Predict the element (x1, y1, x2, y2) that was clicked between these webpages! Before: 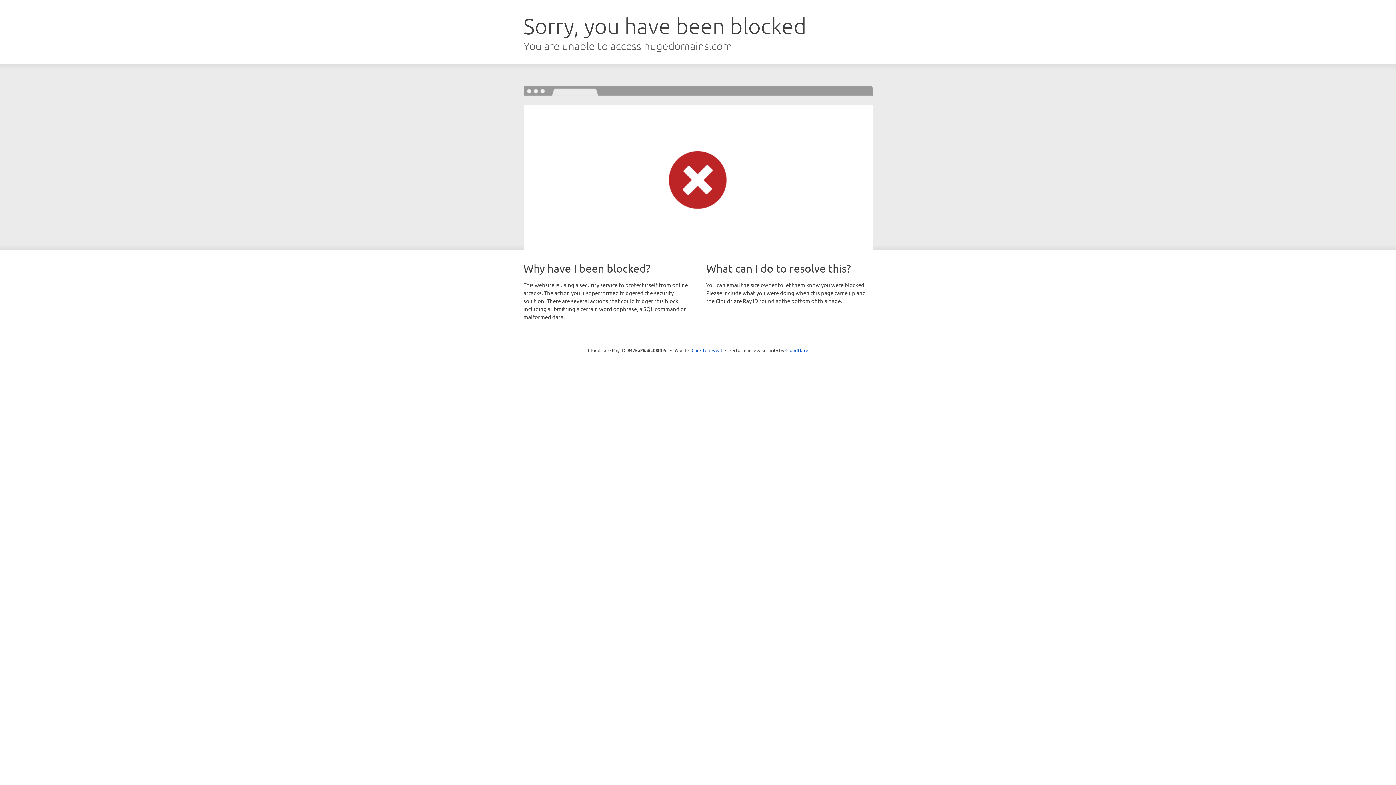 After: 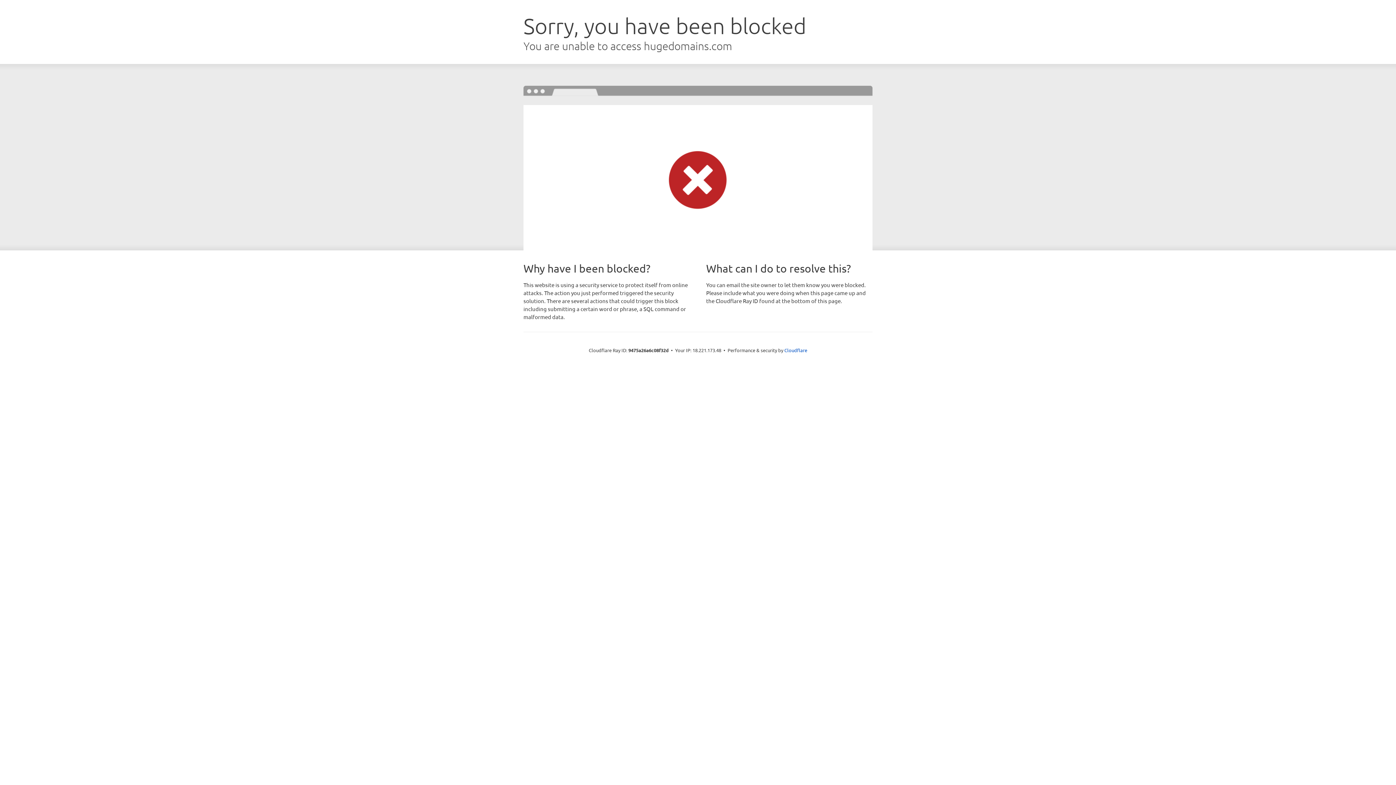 Action: label: Click to reveal bbox: (691, 346, 722, 353)